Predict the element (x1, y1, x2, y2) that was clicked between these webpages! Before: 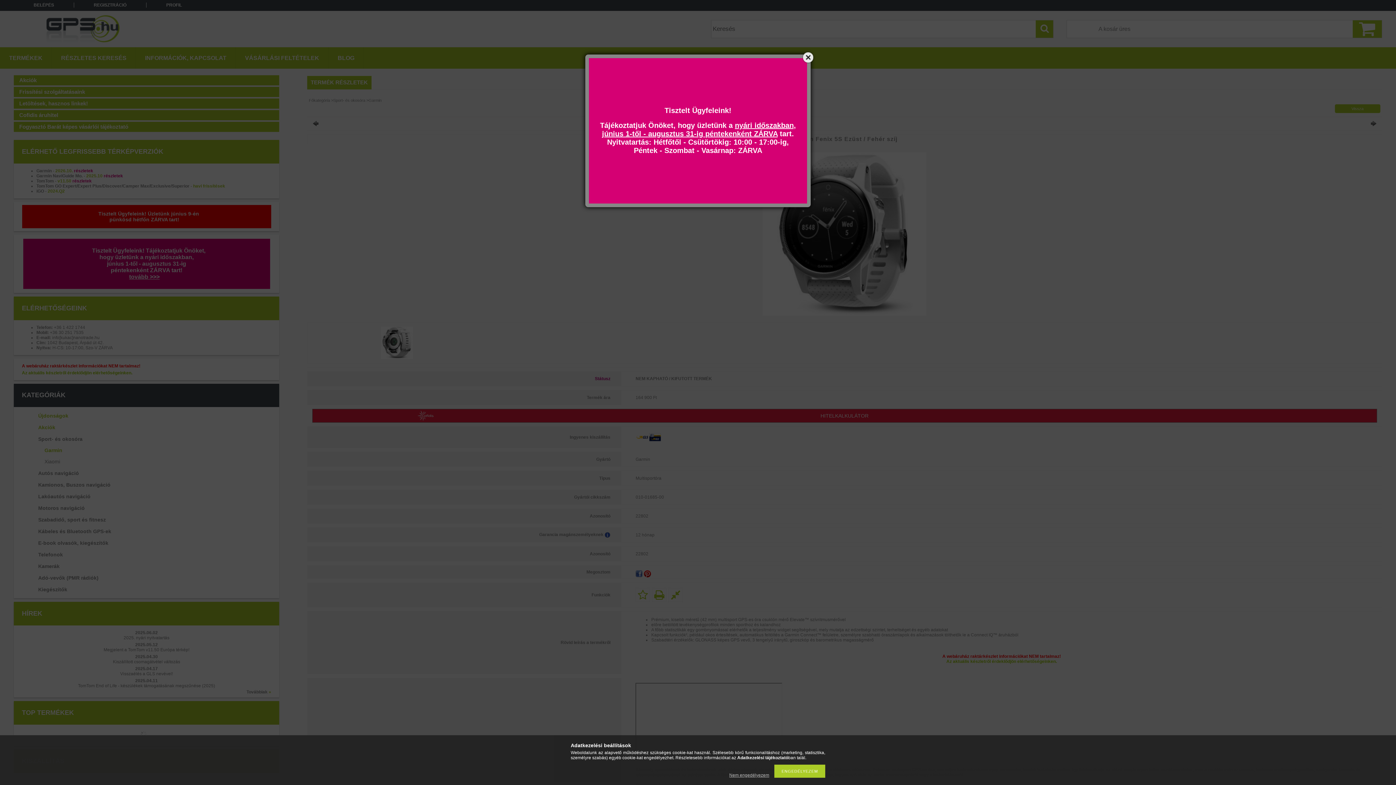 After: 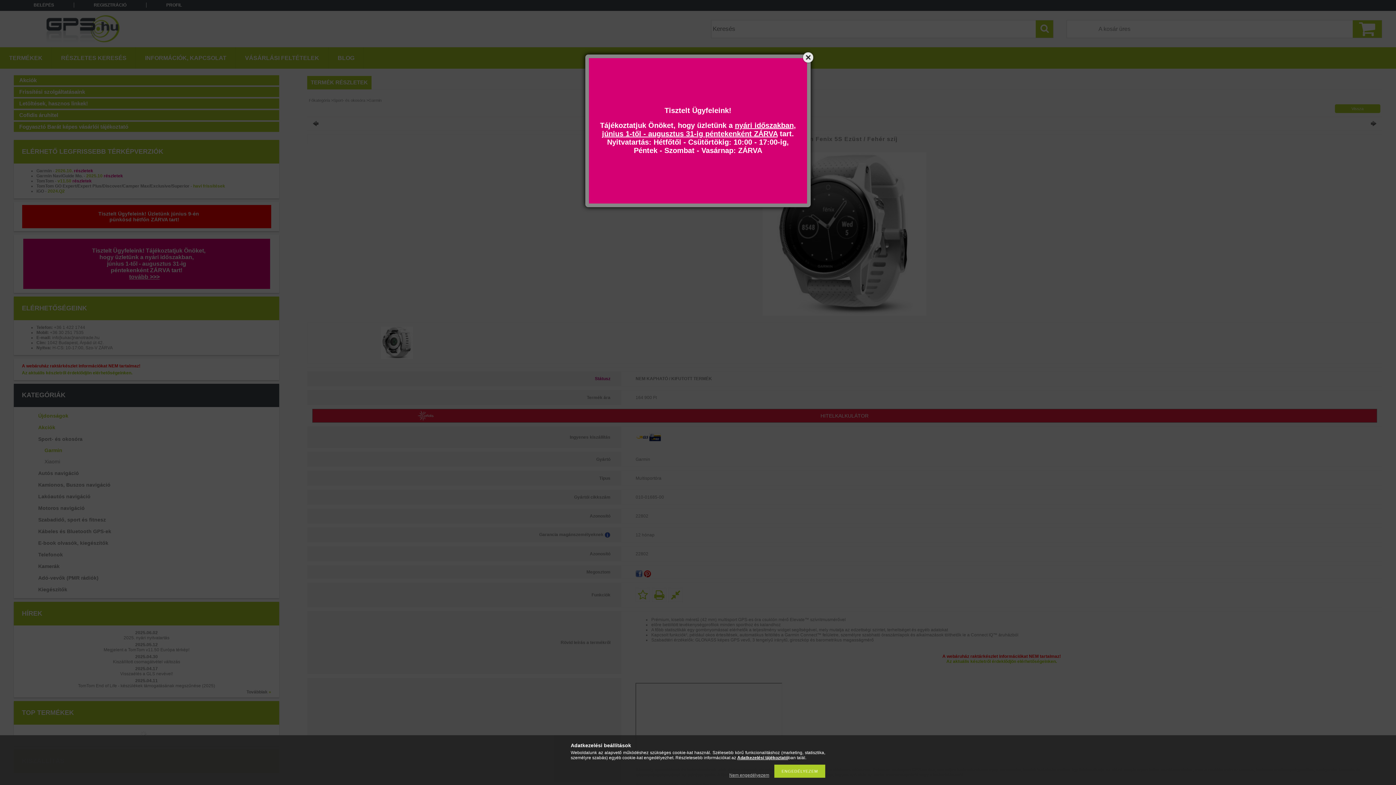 Action: bbox: (737, 755, 788, 760) label: Adatkezelési tájékoztató